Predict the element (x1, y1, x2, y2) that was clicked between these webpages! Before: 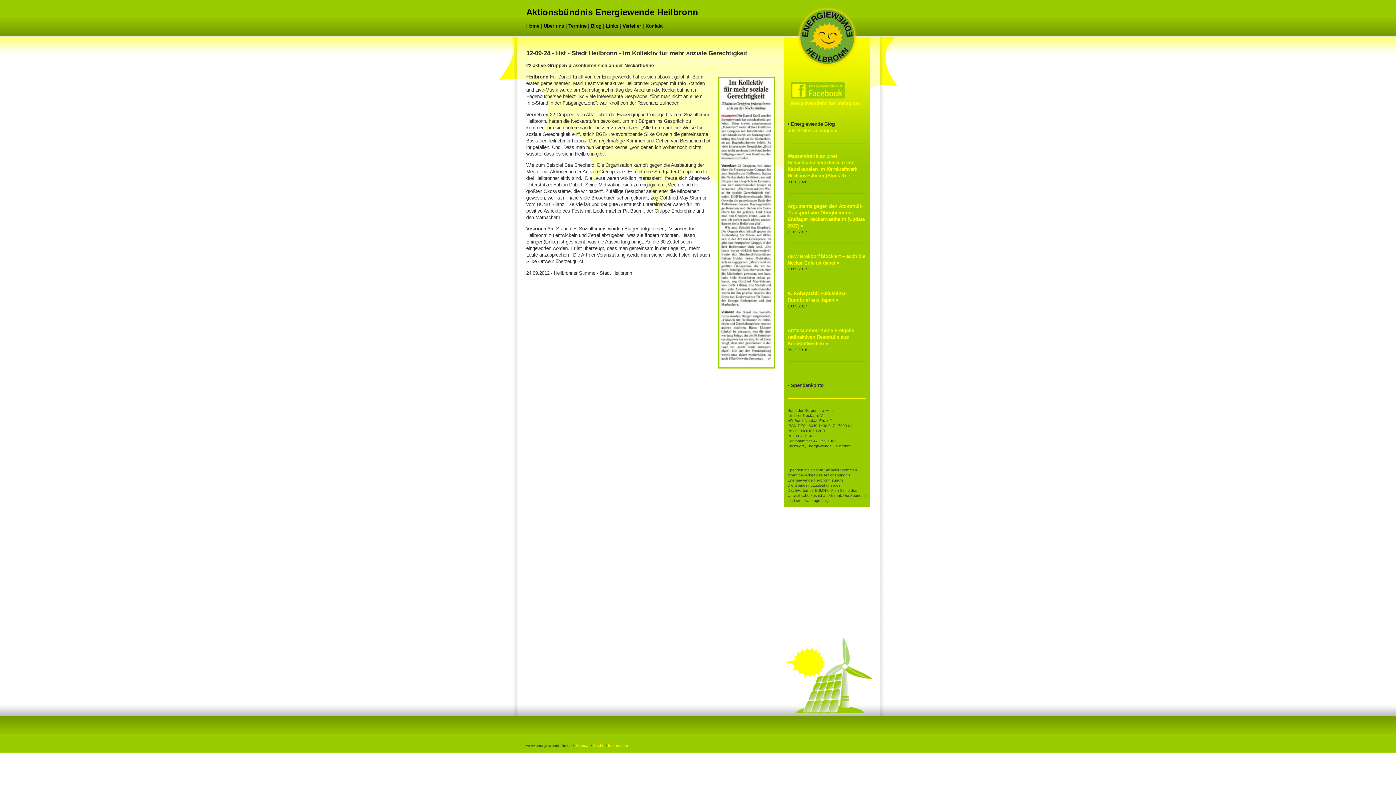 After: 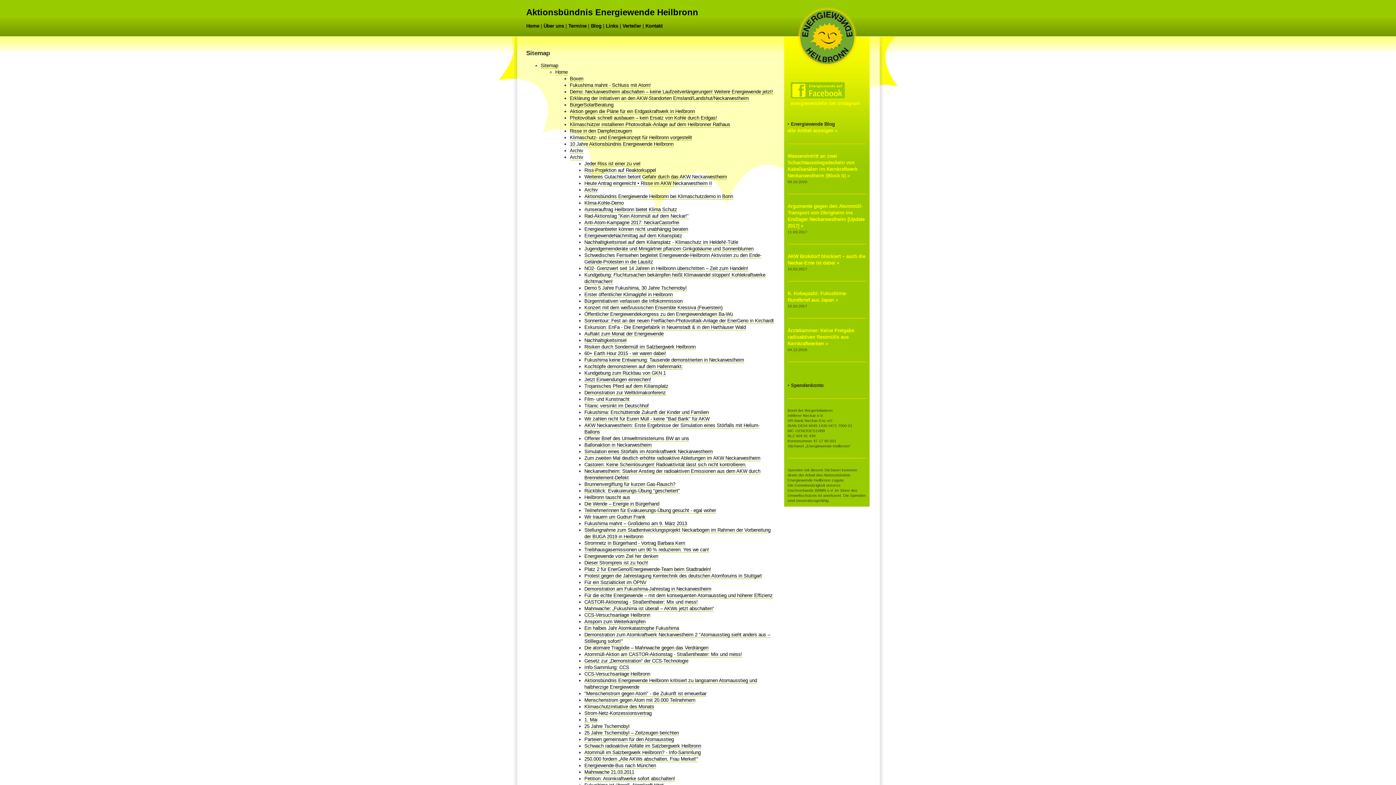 Action: bbox: (575, 743, 589, 748) label: Sitemap